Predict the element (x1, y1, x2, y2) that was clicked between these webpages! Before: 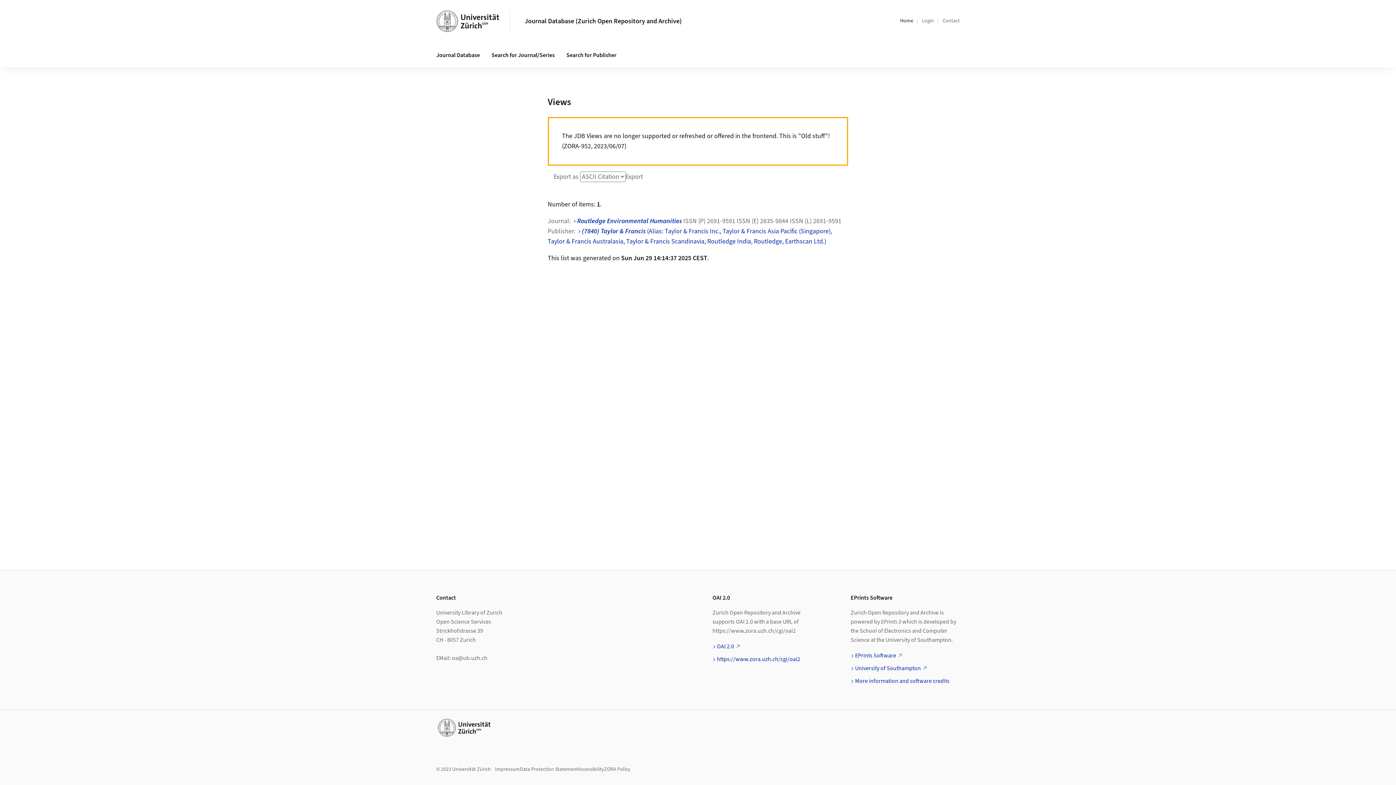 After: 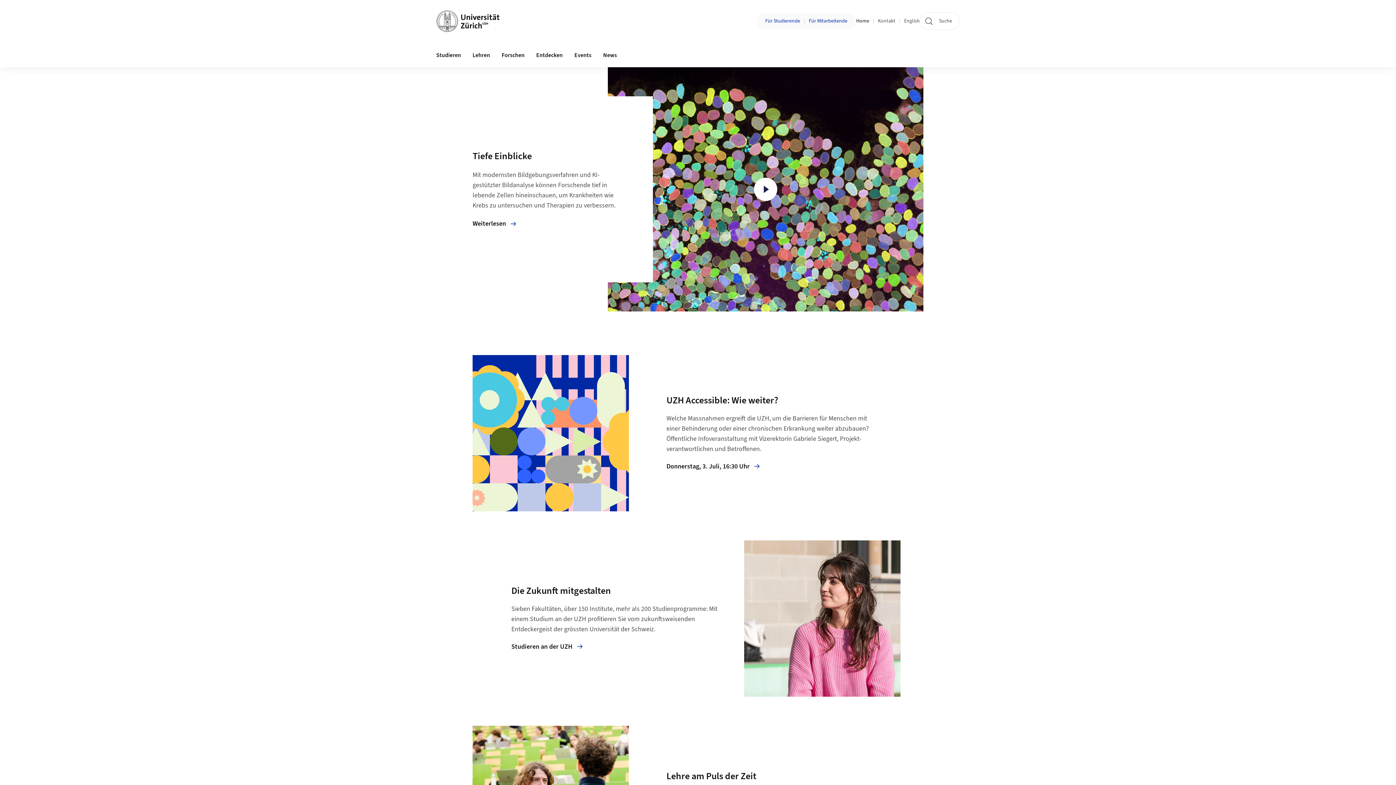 Action: bbox: (436, 718, 492, 737)